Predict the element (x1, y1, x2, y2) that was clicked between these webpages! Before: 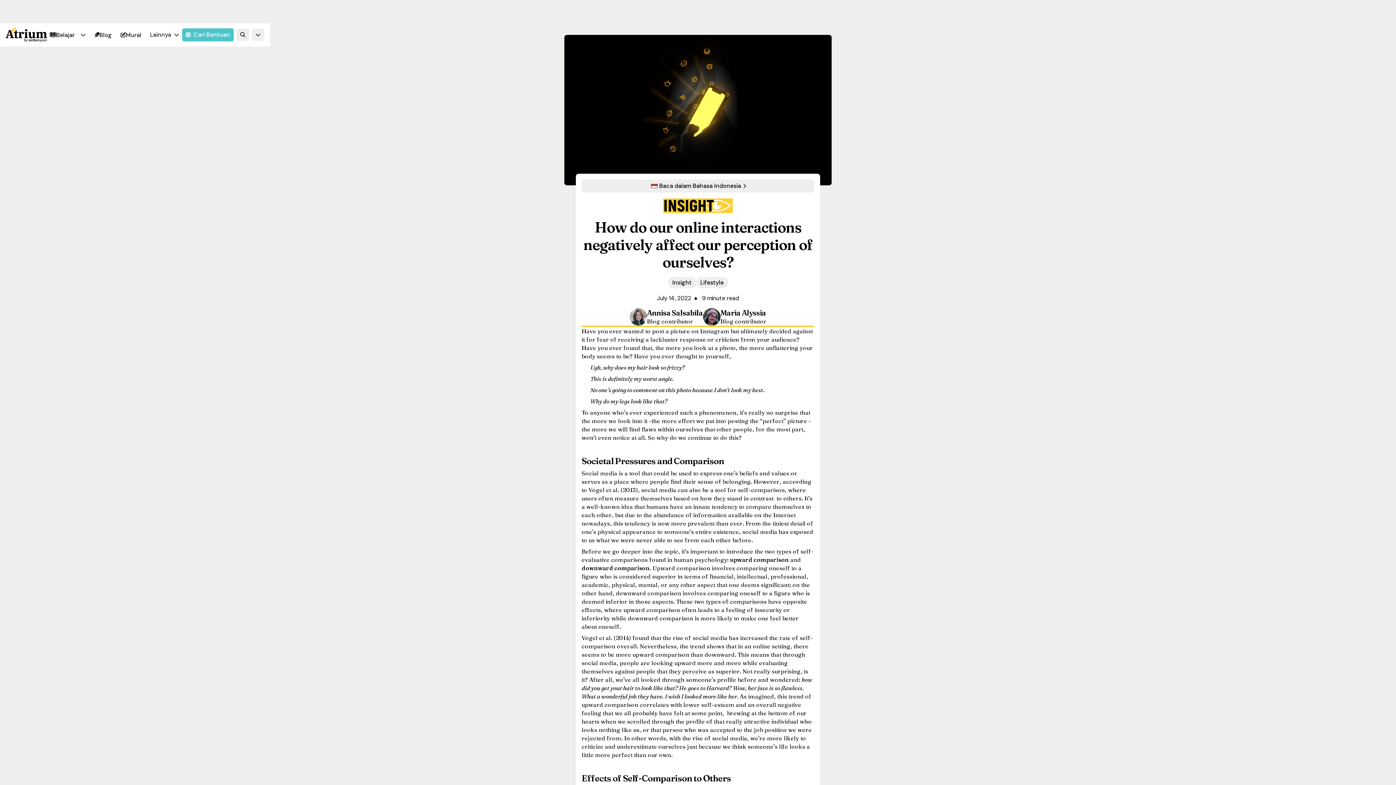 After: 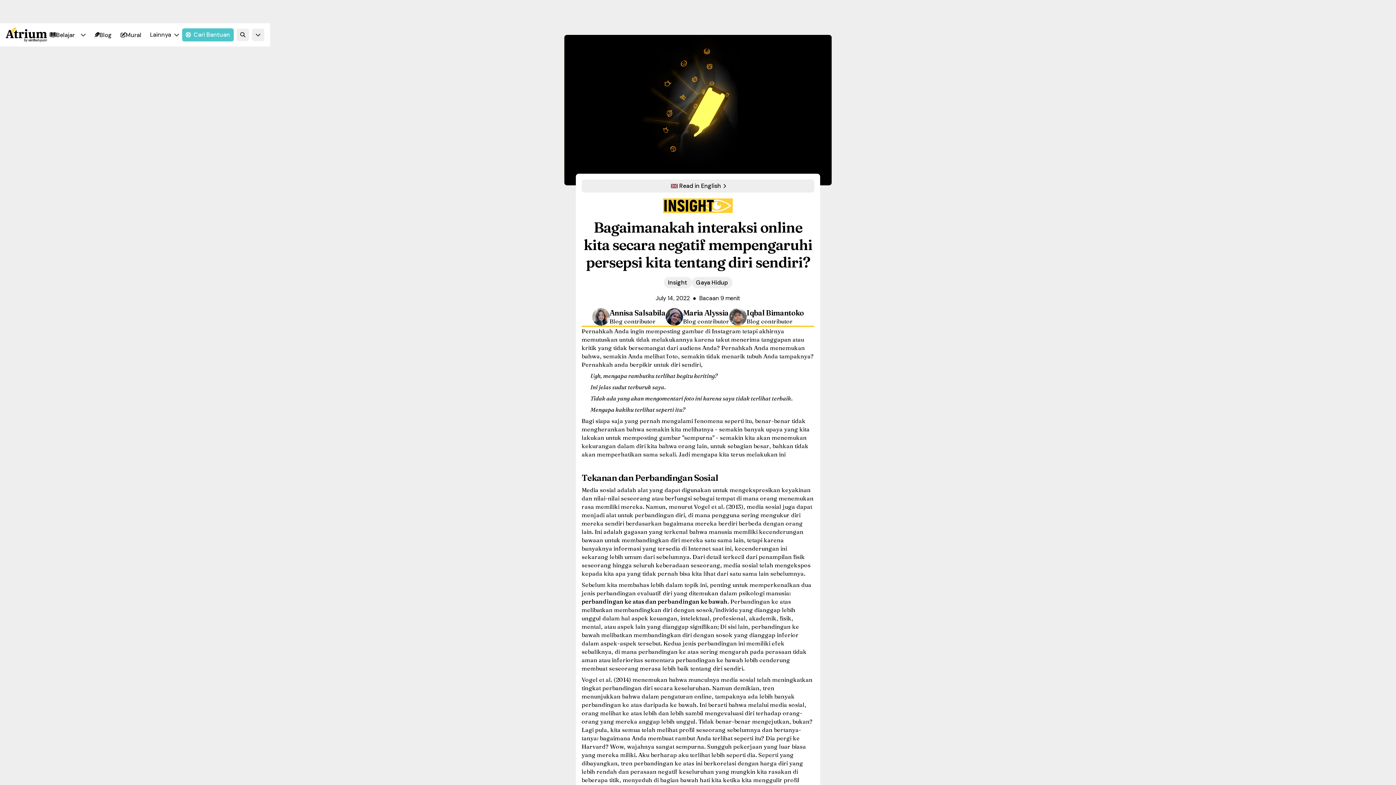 Action: label: Baca dalam Bahasa Indonesia bbox: (581, 179, 814, 192)